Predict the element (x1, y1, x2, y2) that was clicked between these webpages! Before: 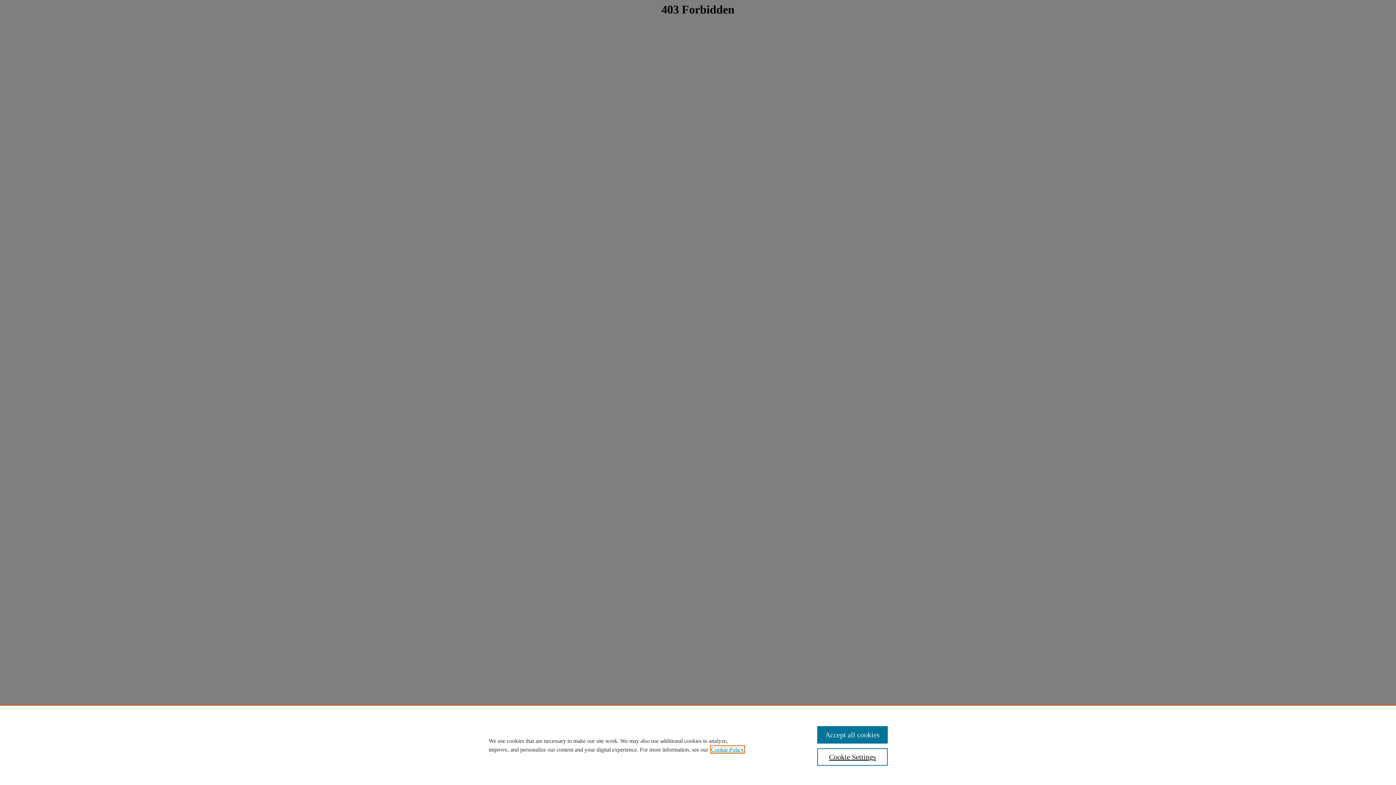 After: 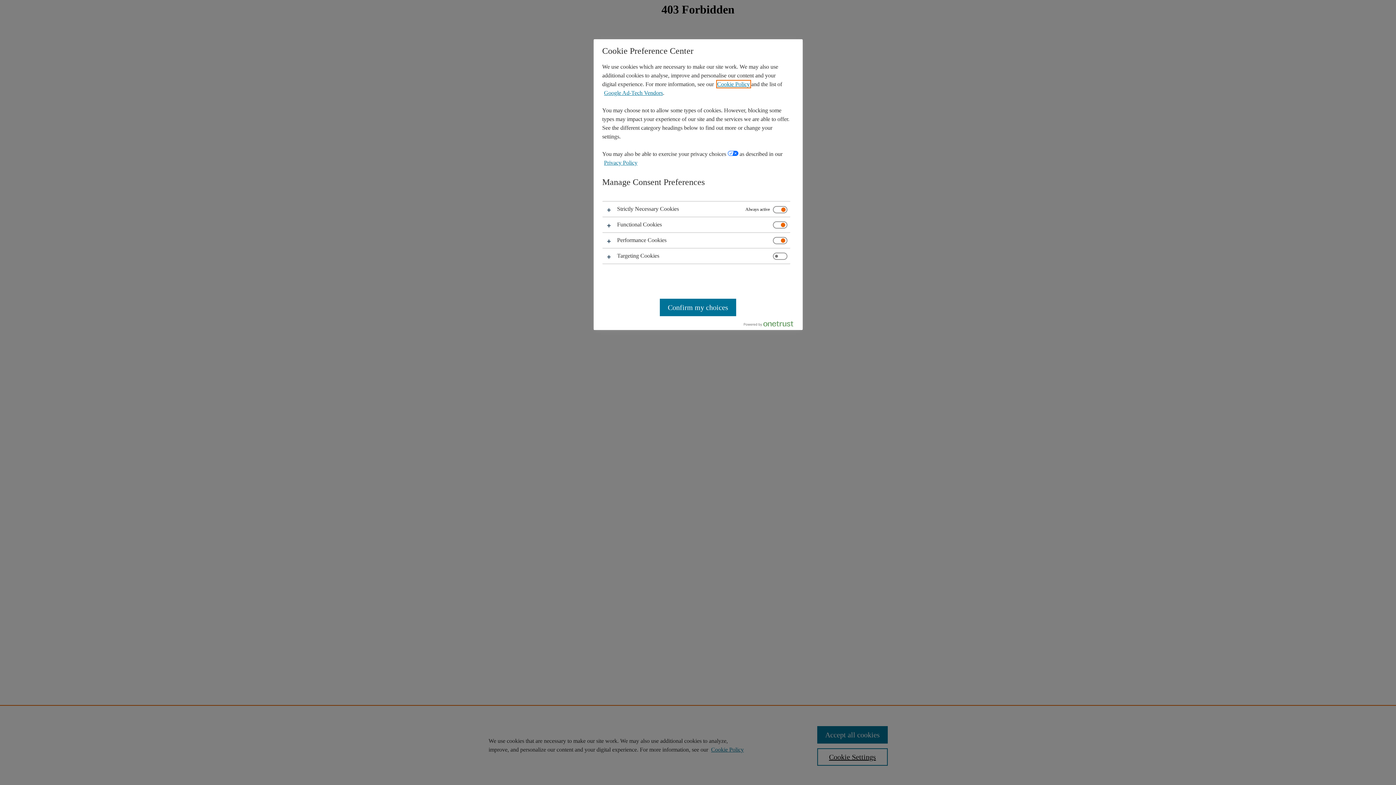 Action: bbox: (817, 748, 887, 766) label: Cookie Settings